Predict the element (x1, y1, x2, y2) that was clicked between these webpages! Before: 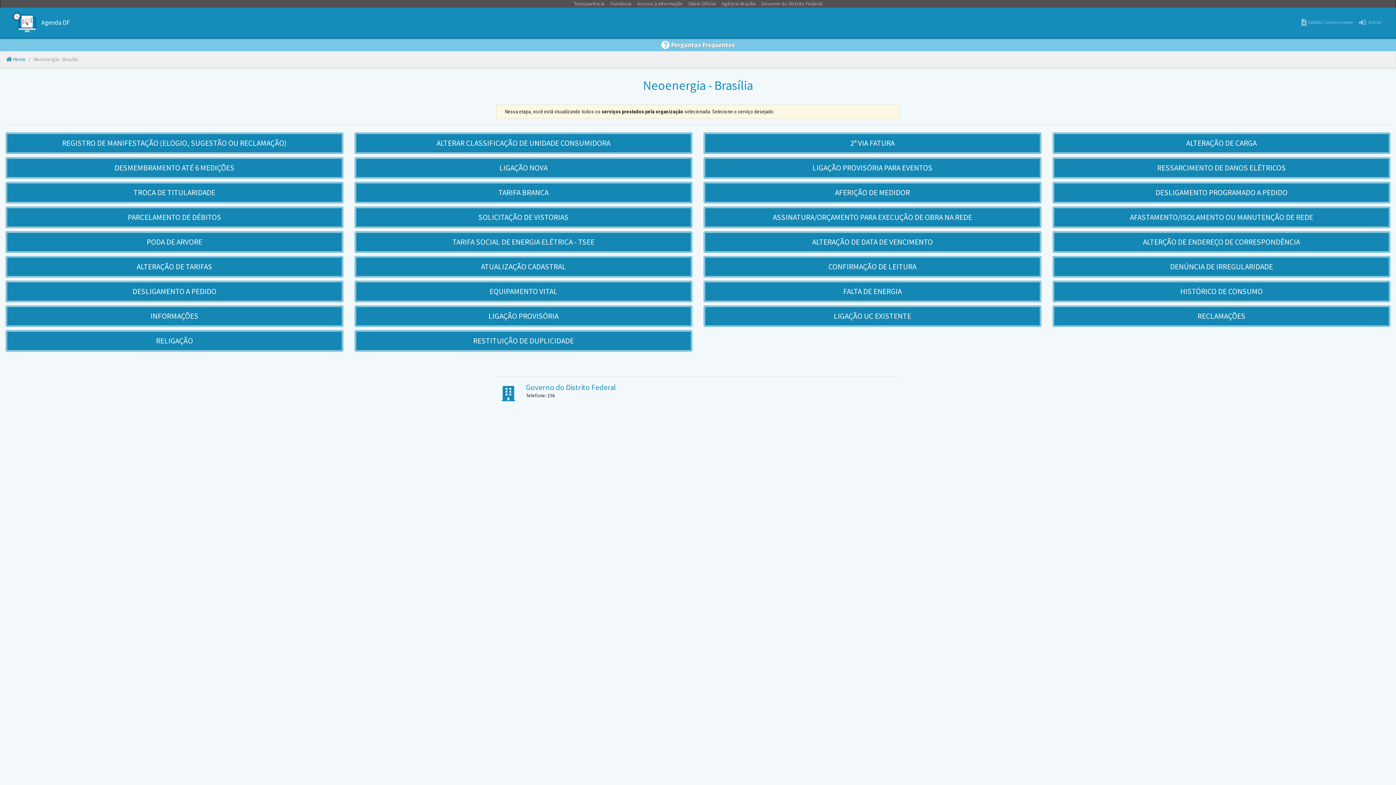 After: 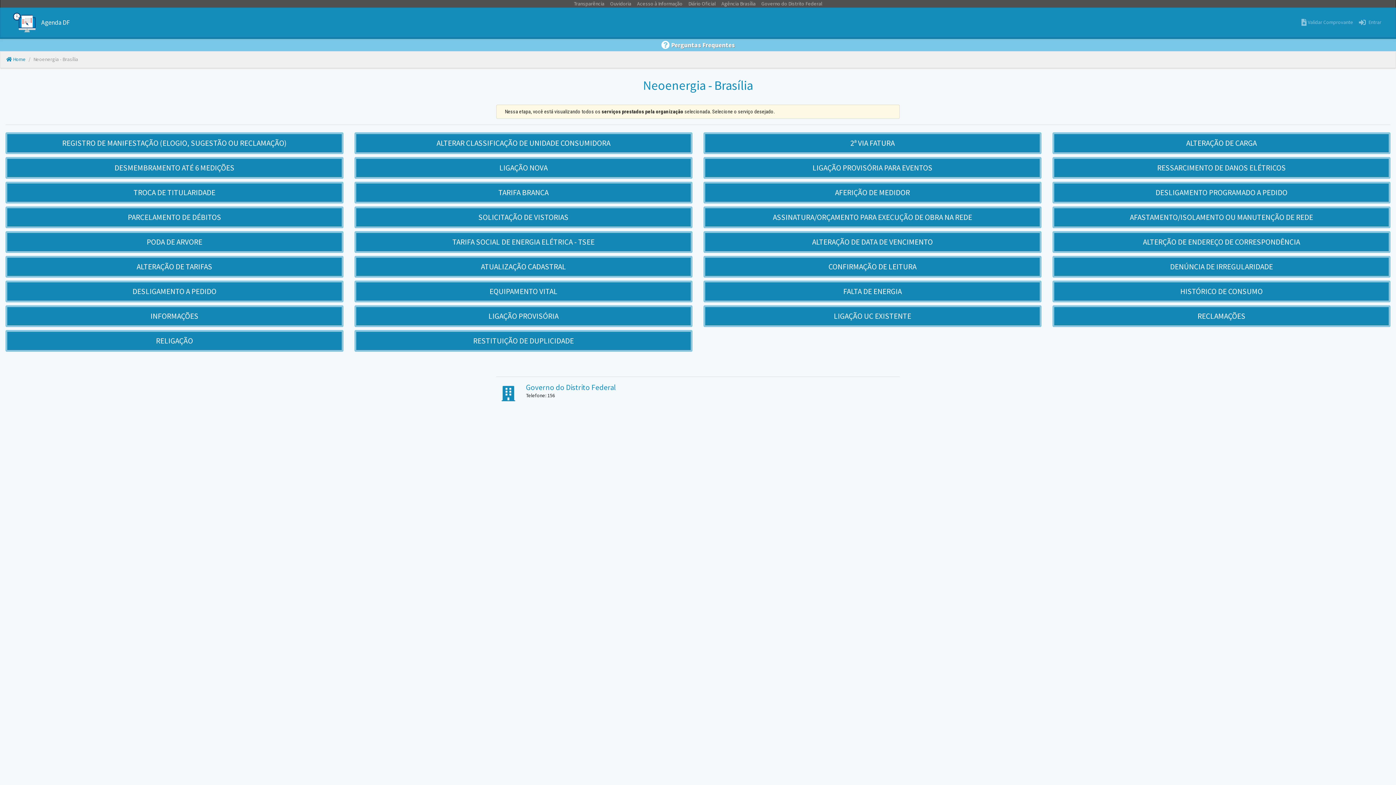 Action: label: Diário Oficial bbox: (685, 0, 718, 7)